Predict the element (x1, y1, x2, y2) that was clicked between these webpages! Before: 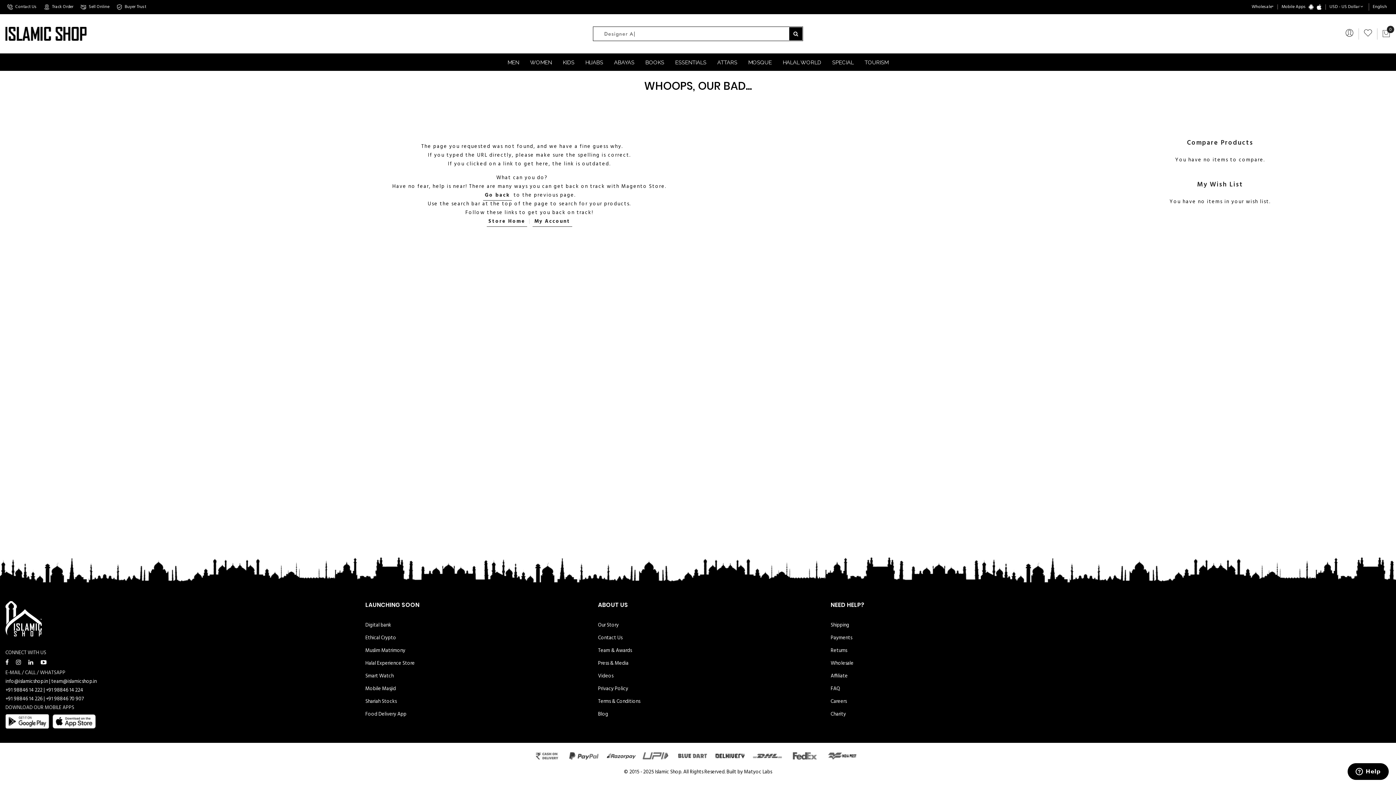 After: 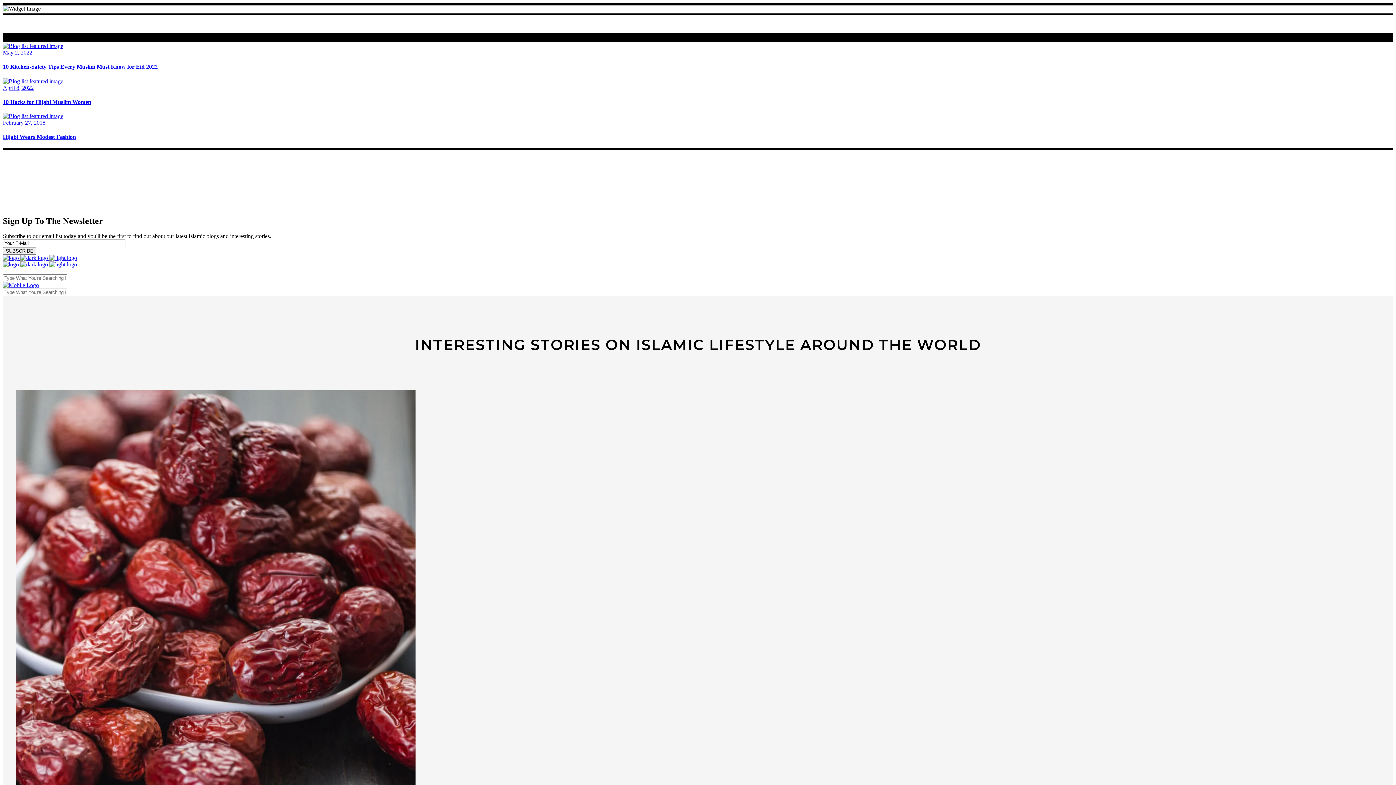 Action: bbox: (598, 710, 608, 718) label: Blog